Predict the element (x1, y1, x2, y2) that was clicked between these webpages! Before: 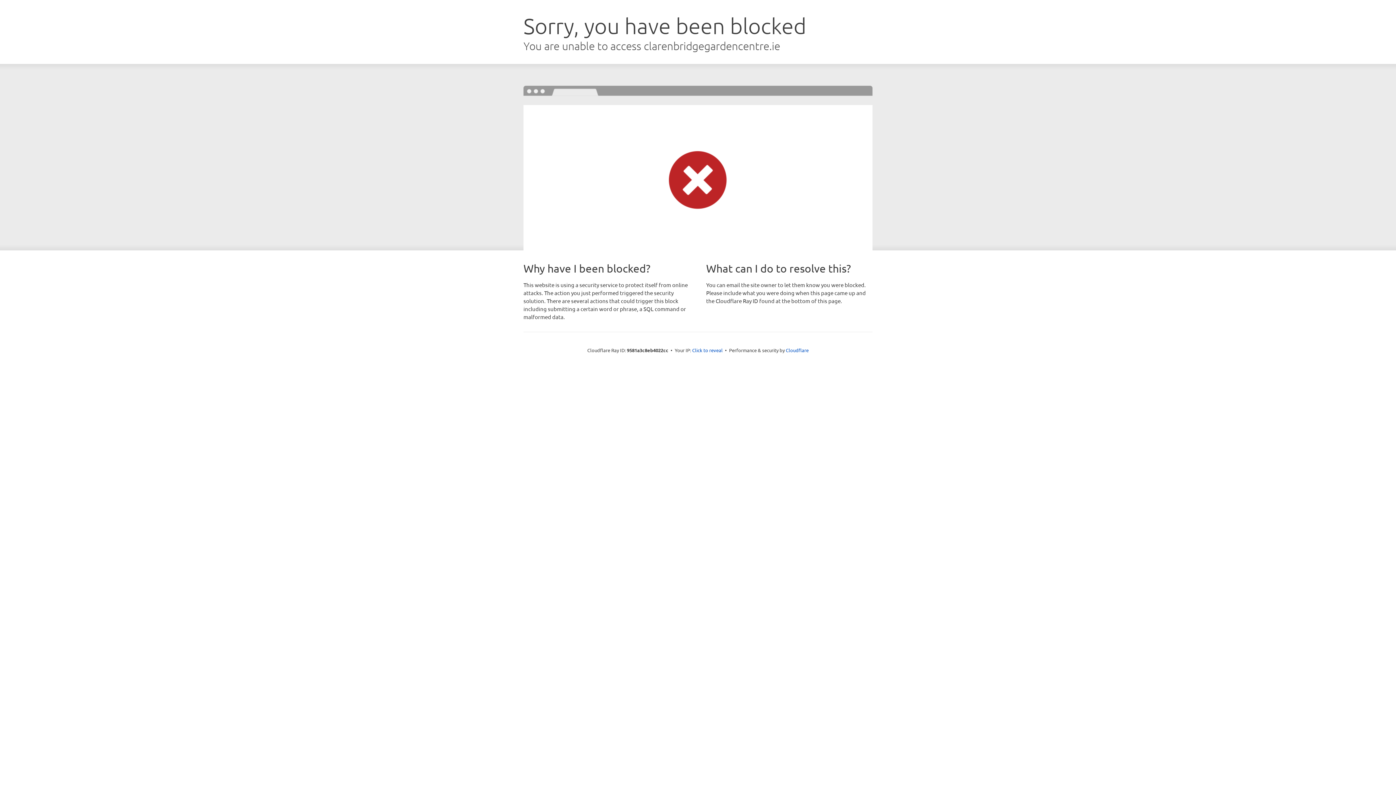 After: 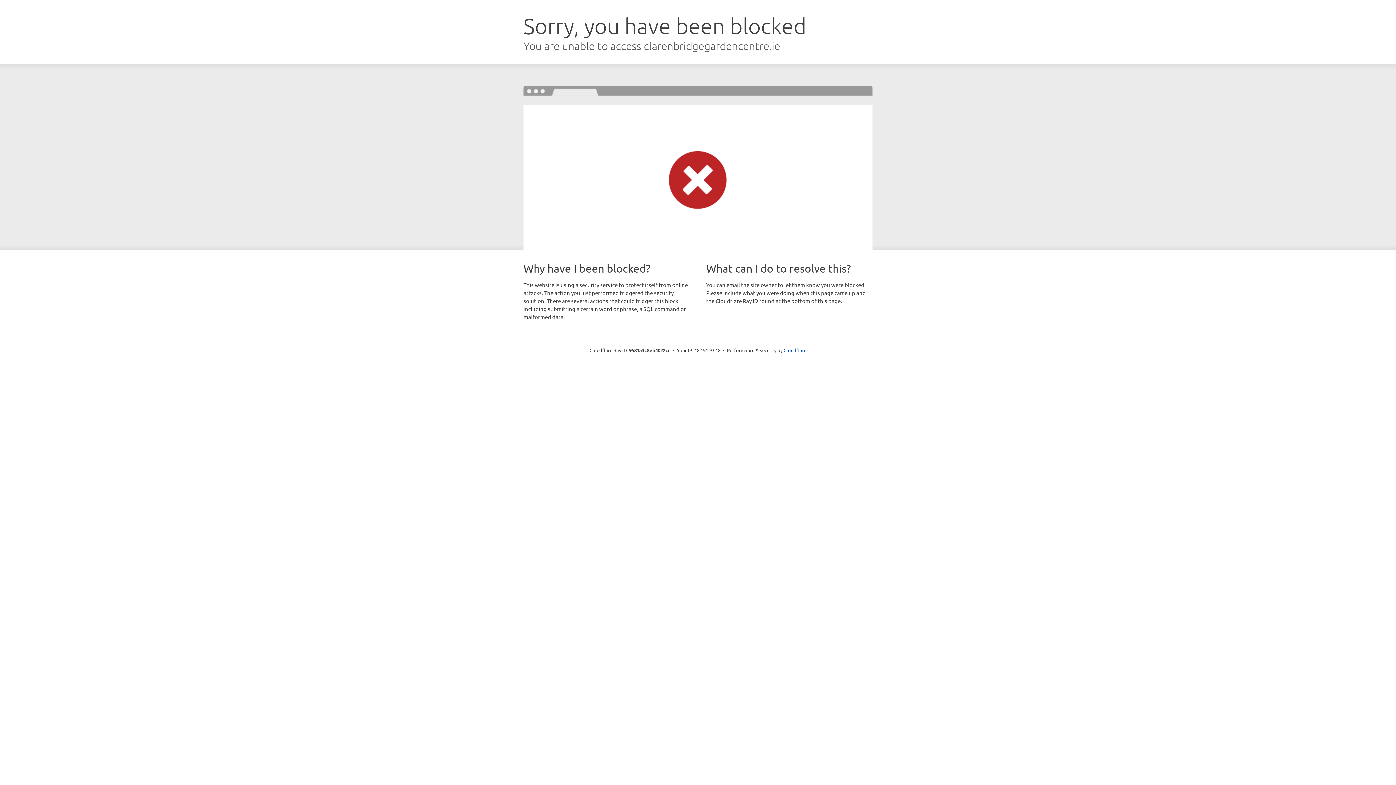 Action: bbox: (692, 346, 722, 353) label: Click to reveal